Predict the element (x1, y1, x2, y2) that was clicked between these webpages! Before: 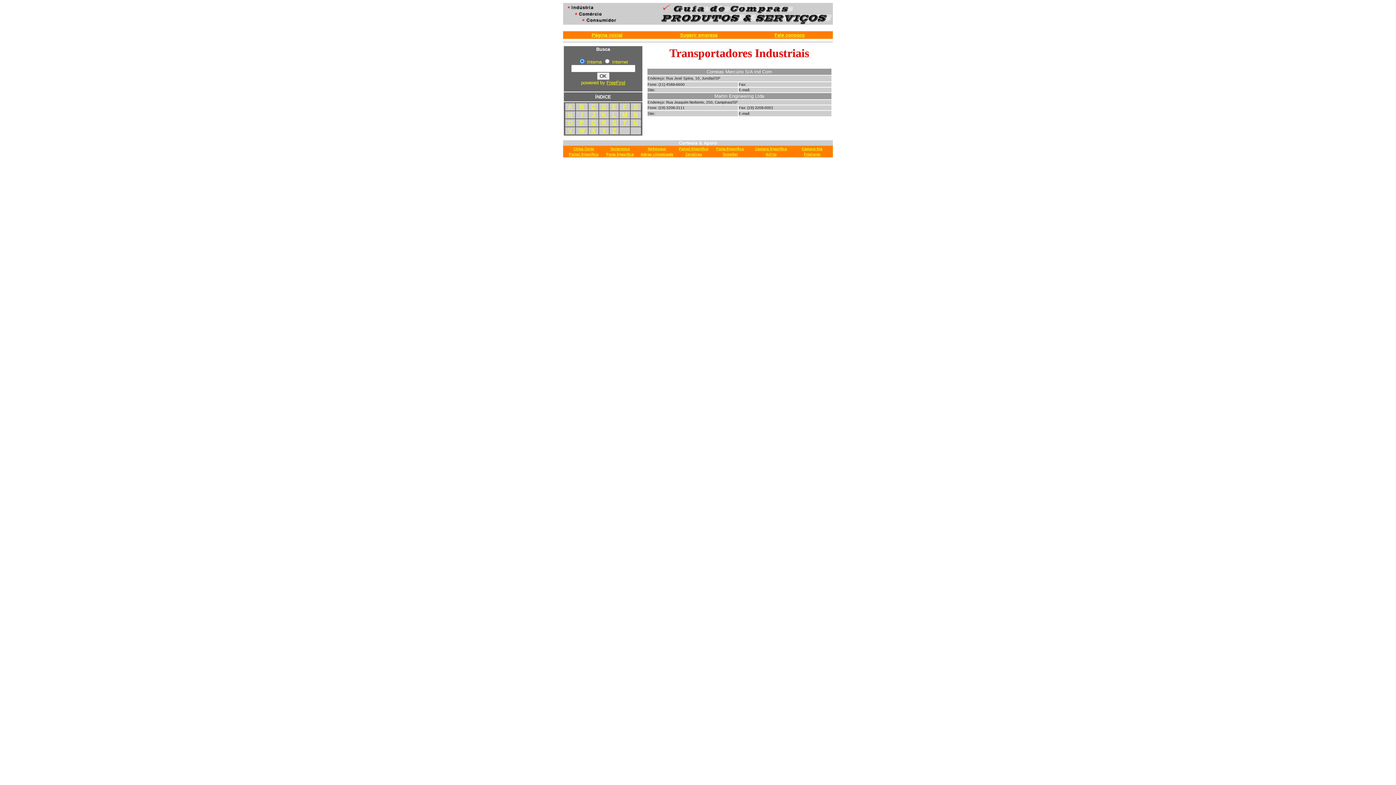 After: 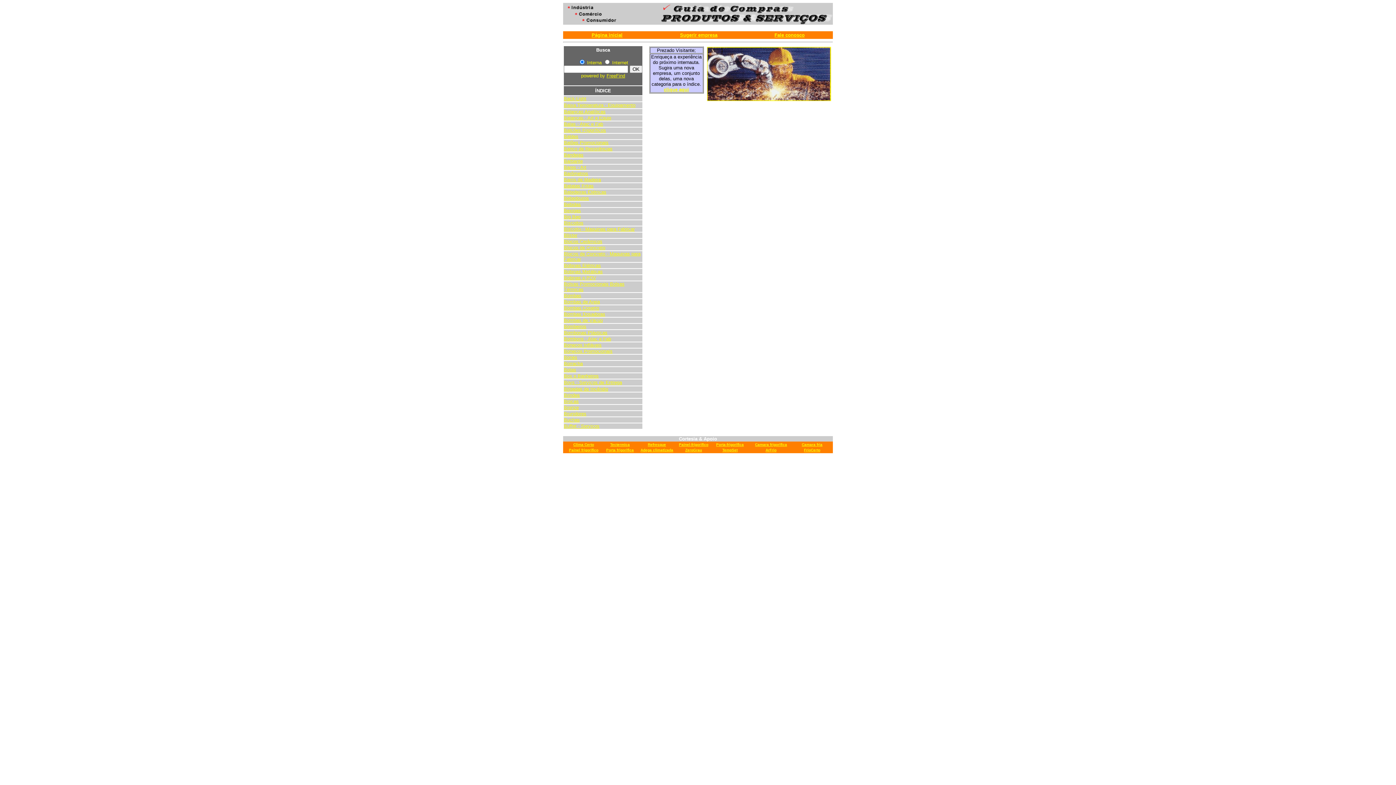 Action: bbox: (579, 103, 584, 109) label: B